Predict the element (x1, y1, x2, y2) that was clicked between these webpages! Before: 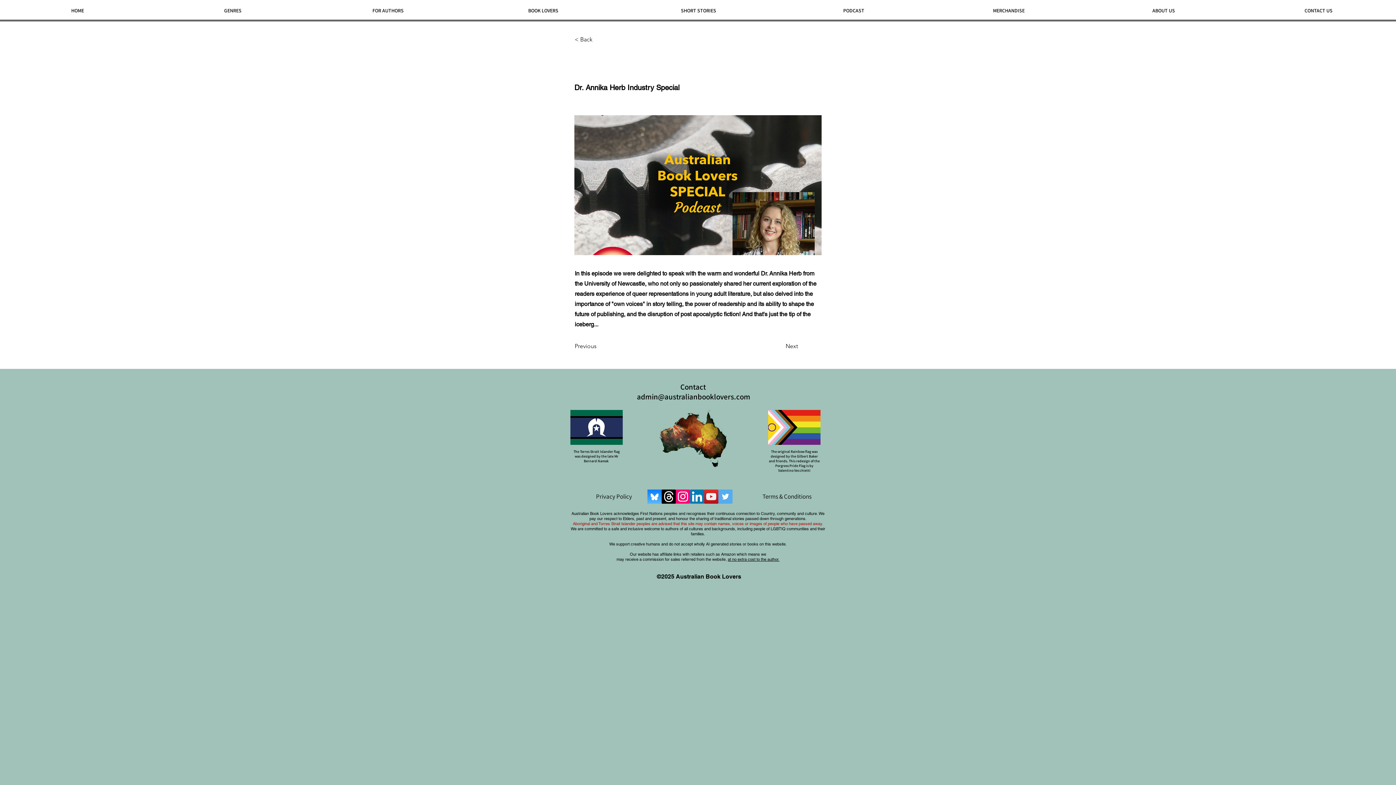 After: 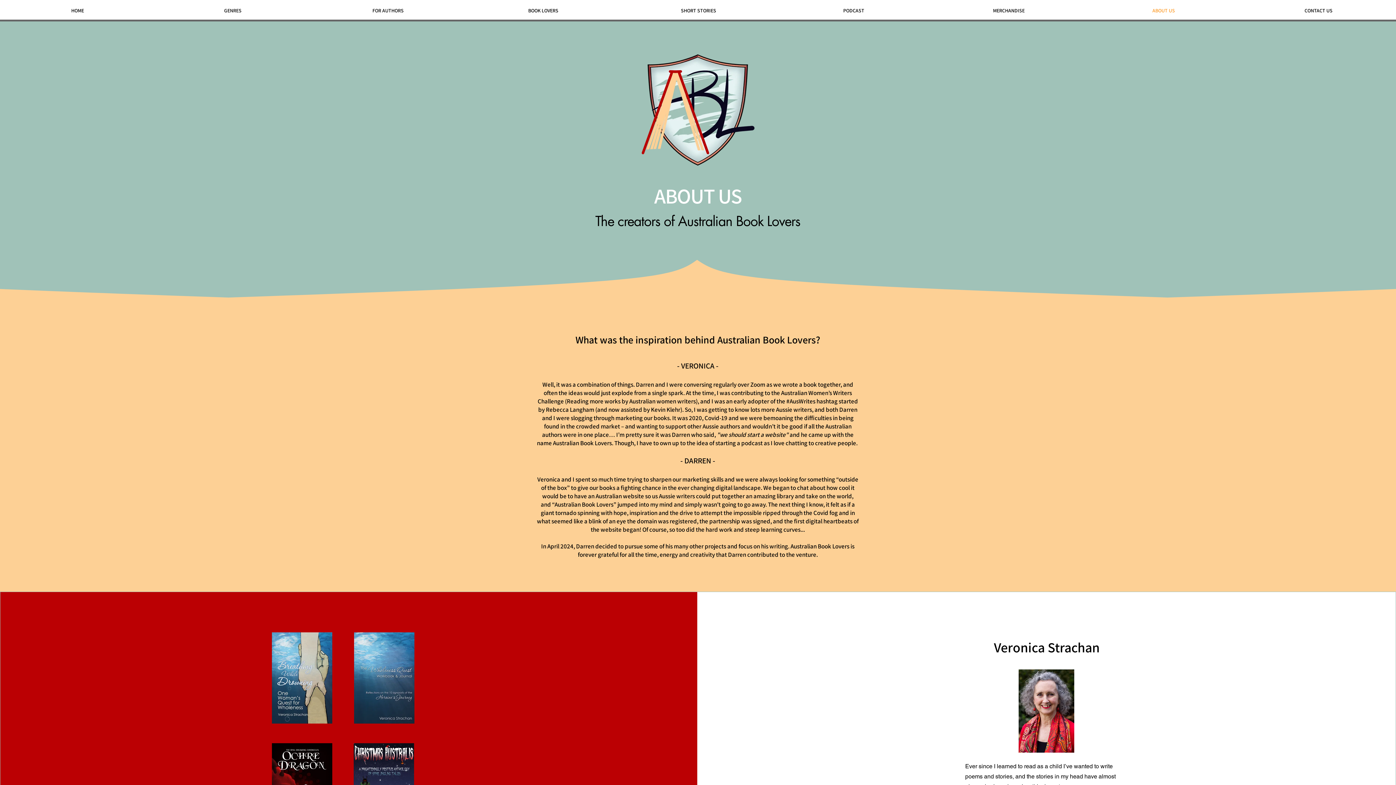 Action: bbox: (1086, 2, 1241, 18) label: ABOUT US